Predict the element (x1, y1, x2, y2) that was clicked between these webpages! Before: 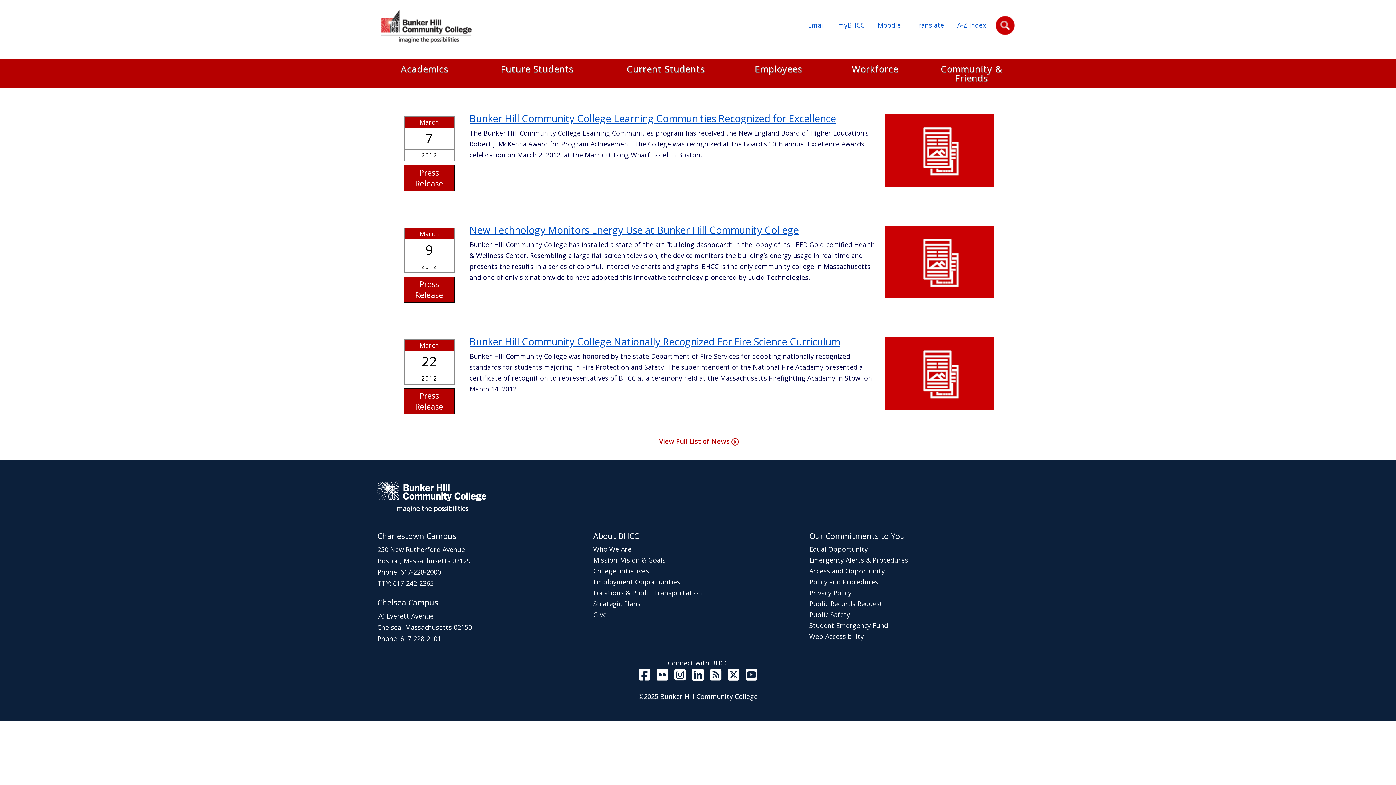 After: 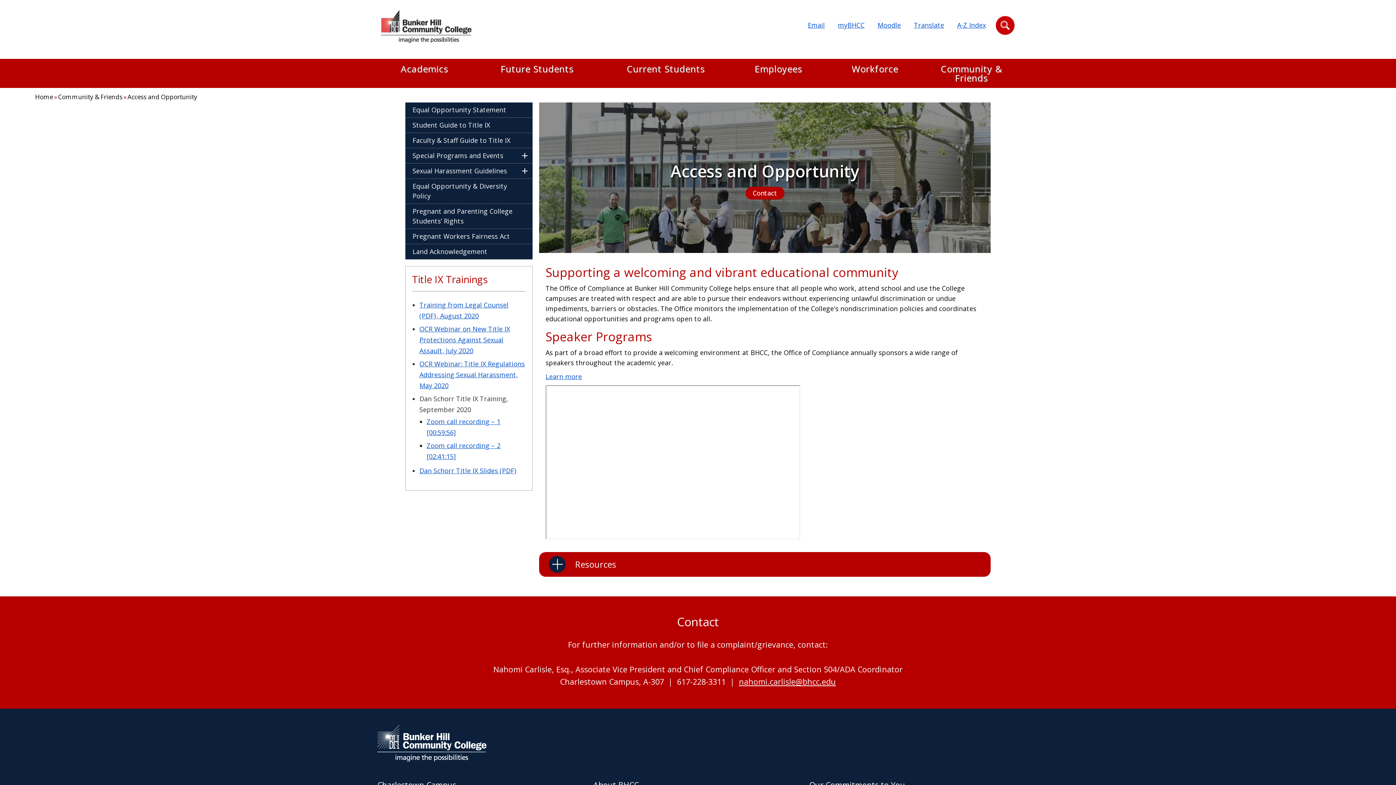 Action: bbox: (809, 566, 885, 575) label: Access and Opportunity